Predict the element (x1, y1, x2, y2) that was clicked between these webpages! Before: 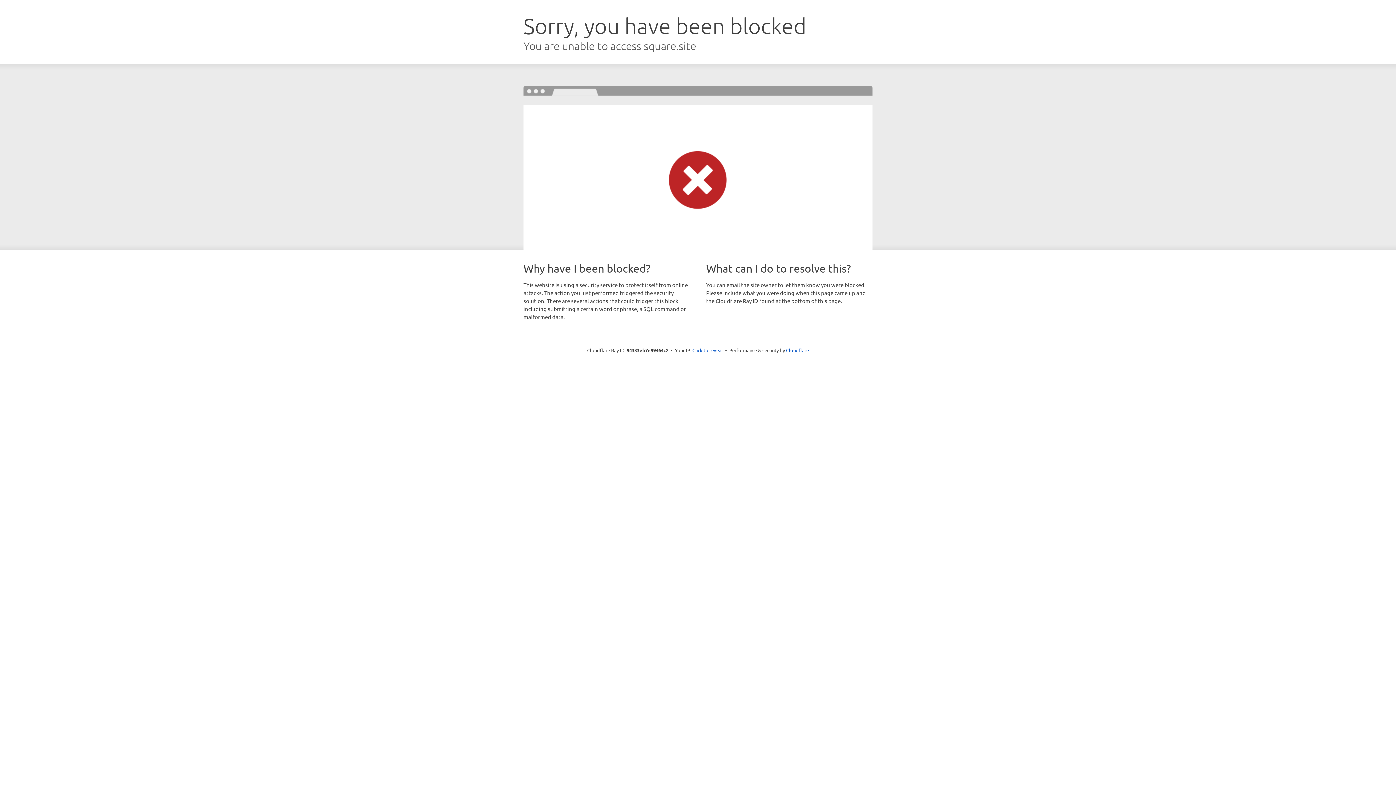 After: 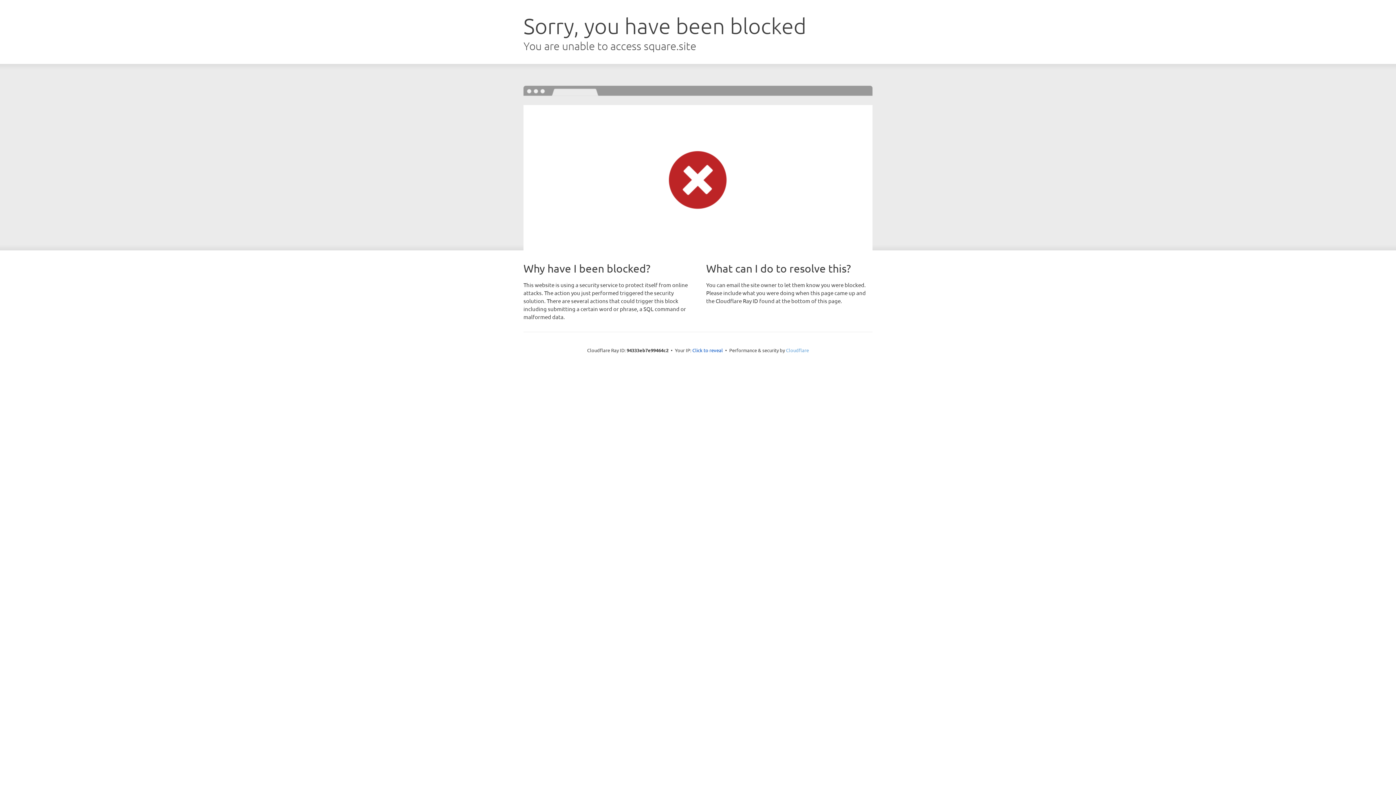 Action: label: Cloudflare bbox: (786, 347, 809, 353)